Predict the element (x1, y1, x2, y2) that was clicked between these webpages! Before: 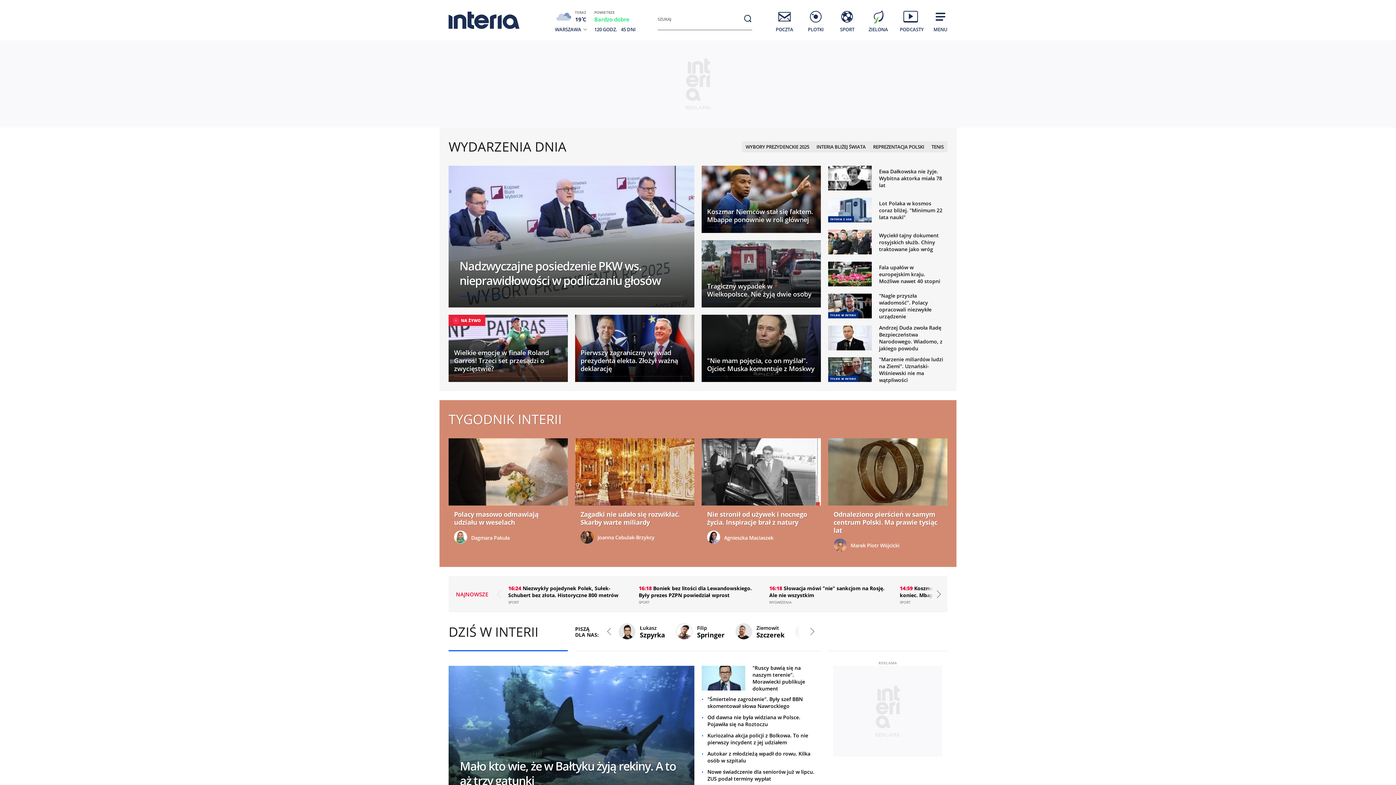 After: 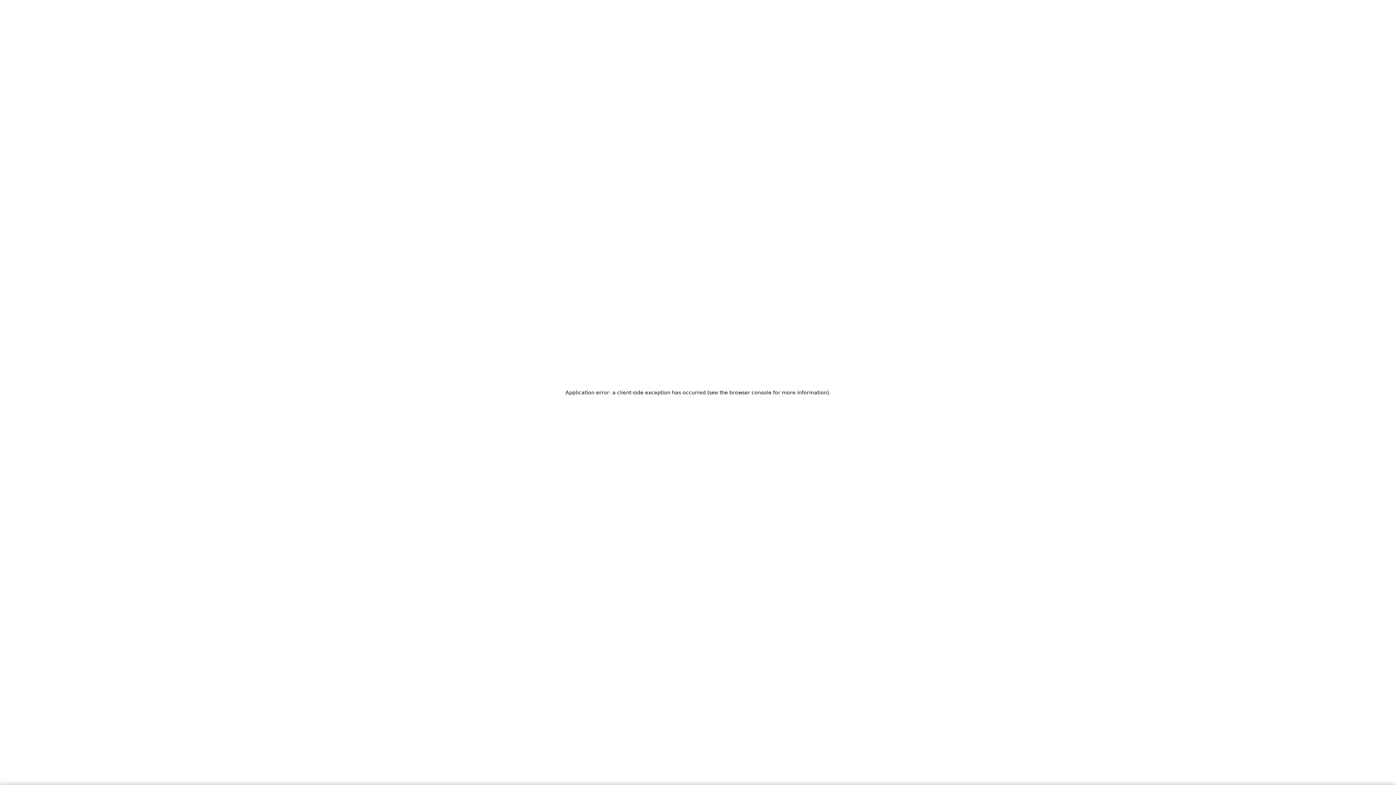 Action: bbox: (454, 530, 469, 544)